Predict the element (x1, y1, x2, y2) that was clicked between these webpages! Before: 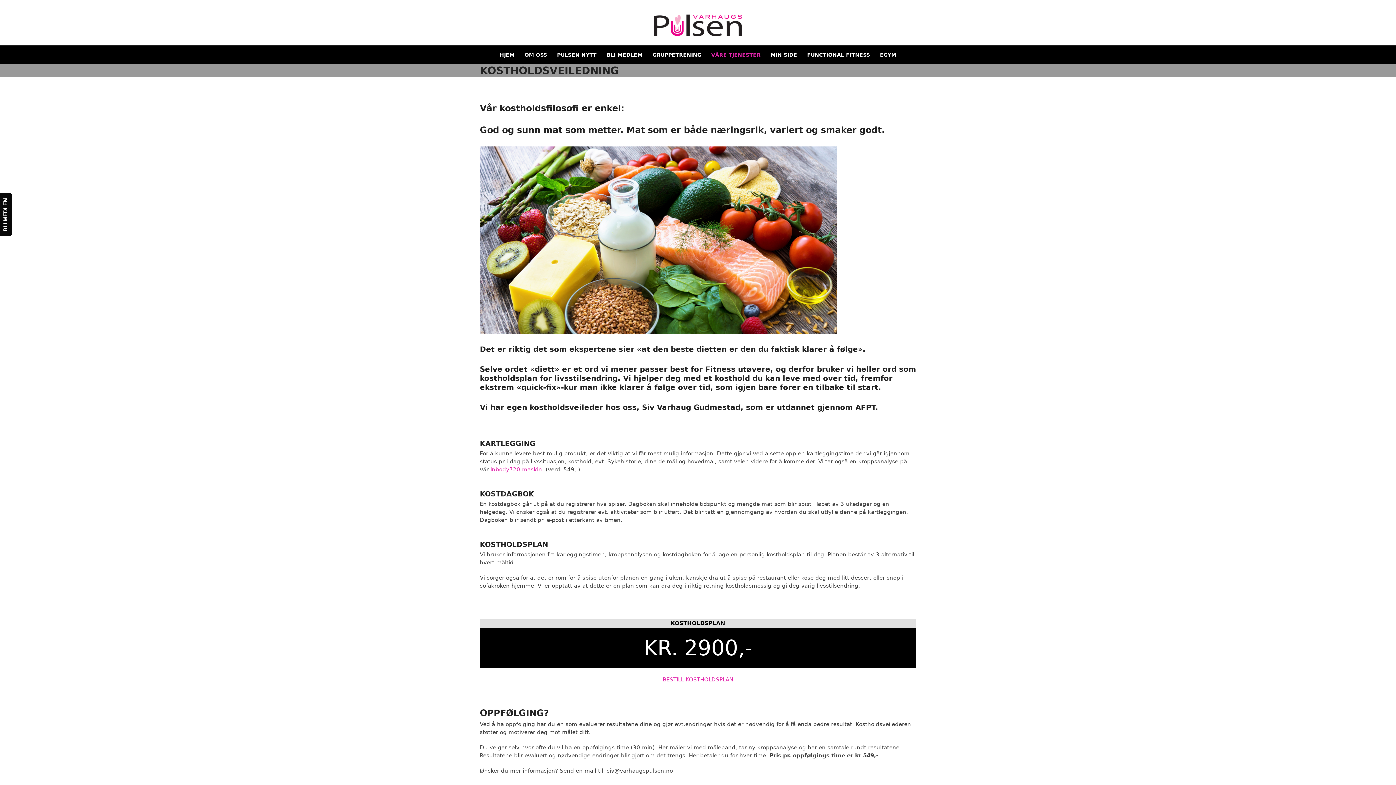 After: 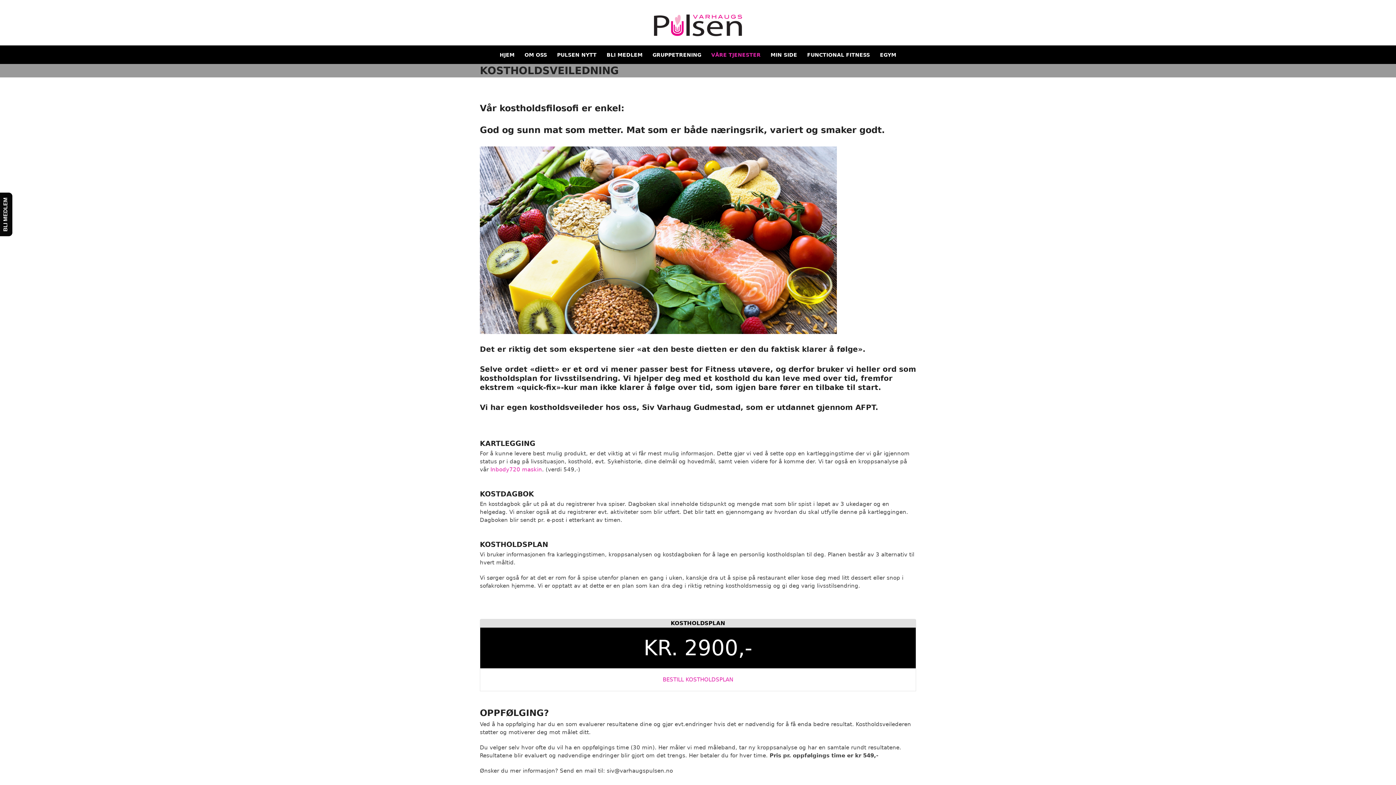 Action: label: BESTILL KOSTHOLDSPLAN bbox: (662, 675, 733, 683)